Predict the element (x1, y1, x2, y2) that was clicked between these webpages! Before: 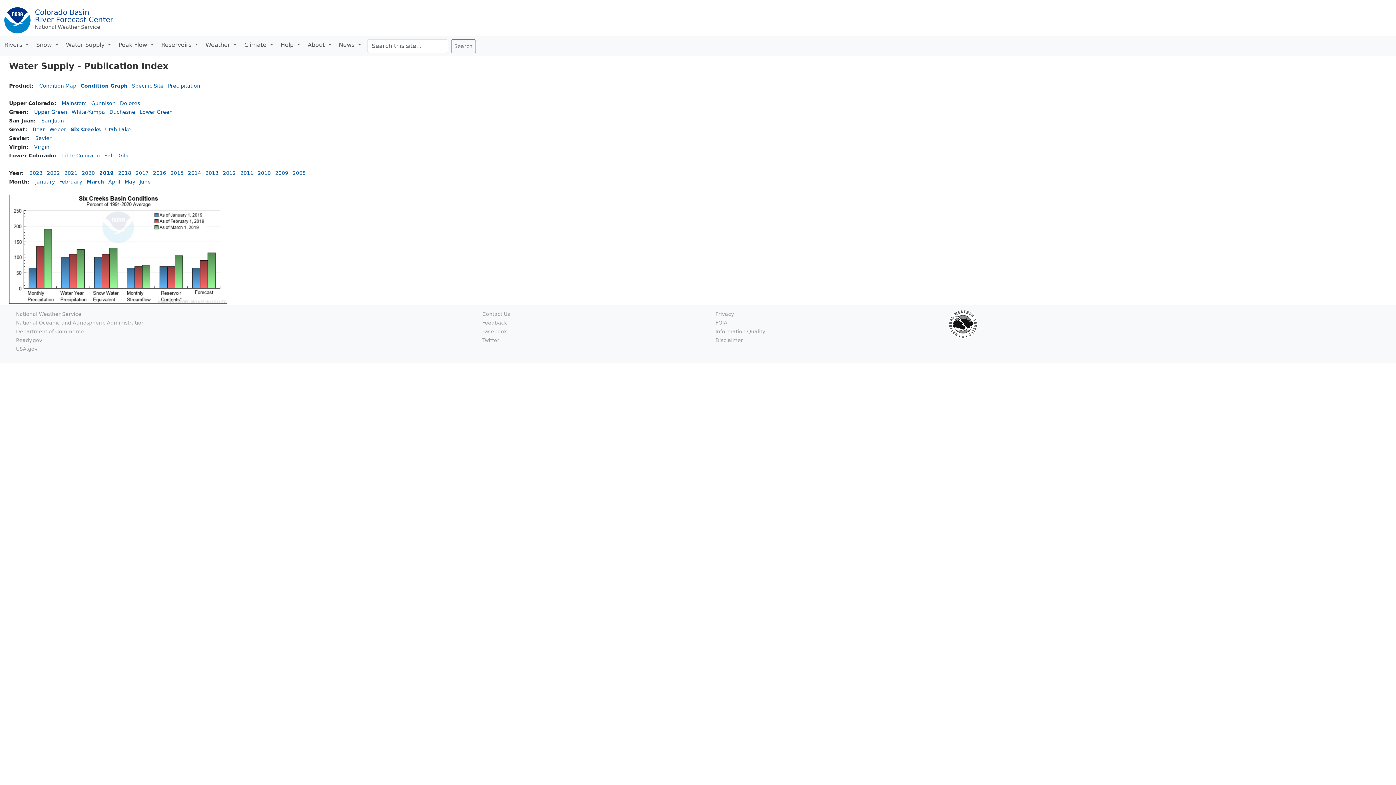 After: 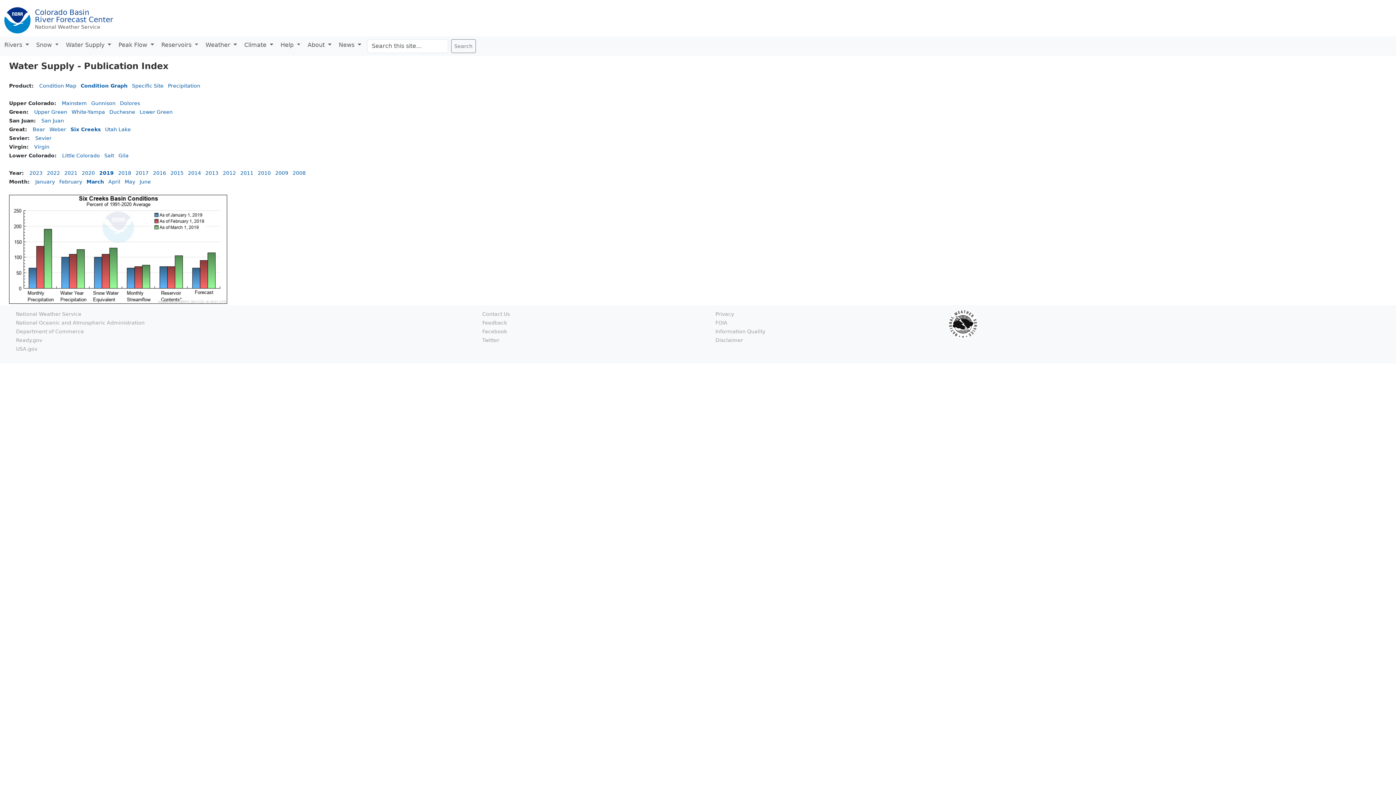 Action: label: March bbox: (86, 178, 104, 184)